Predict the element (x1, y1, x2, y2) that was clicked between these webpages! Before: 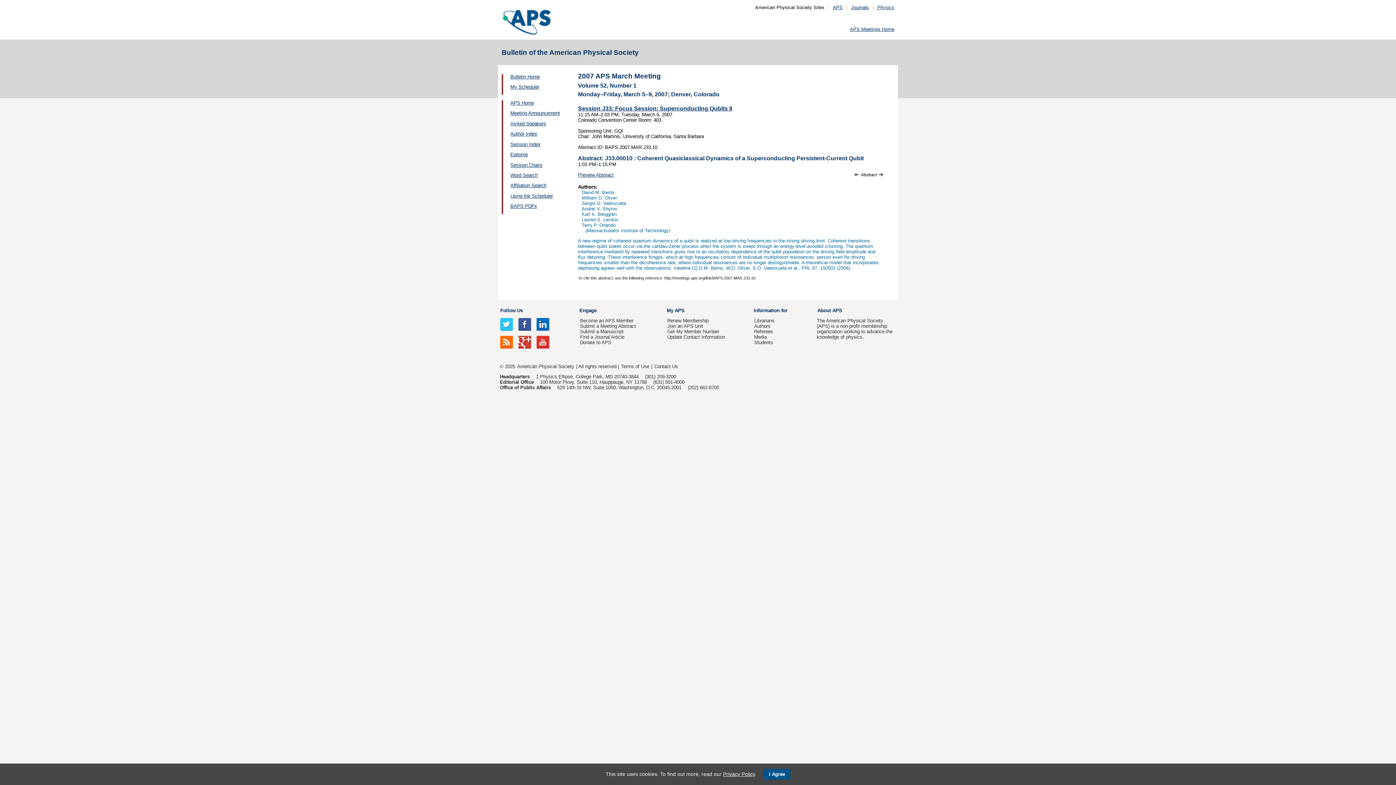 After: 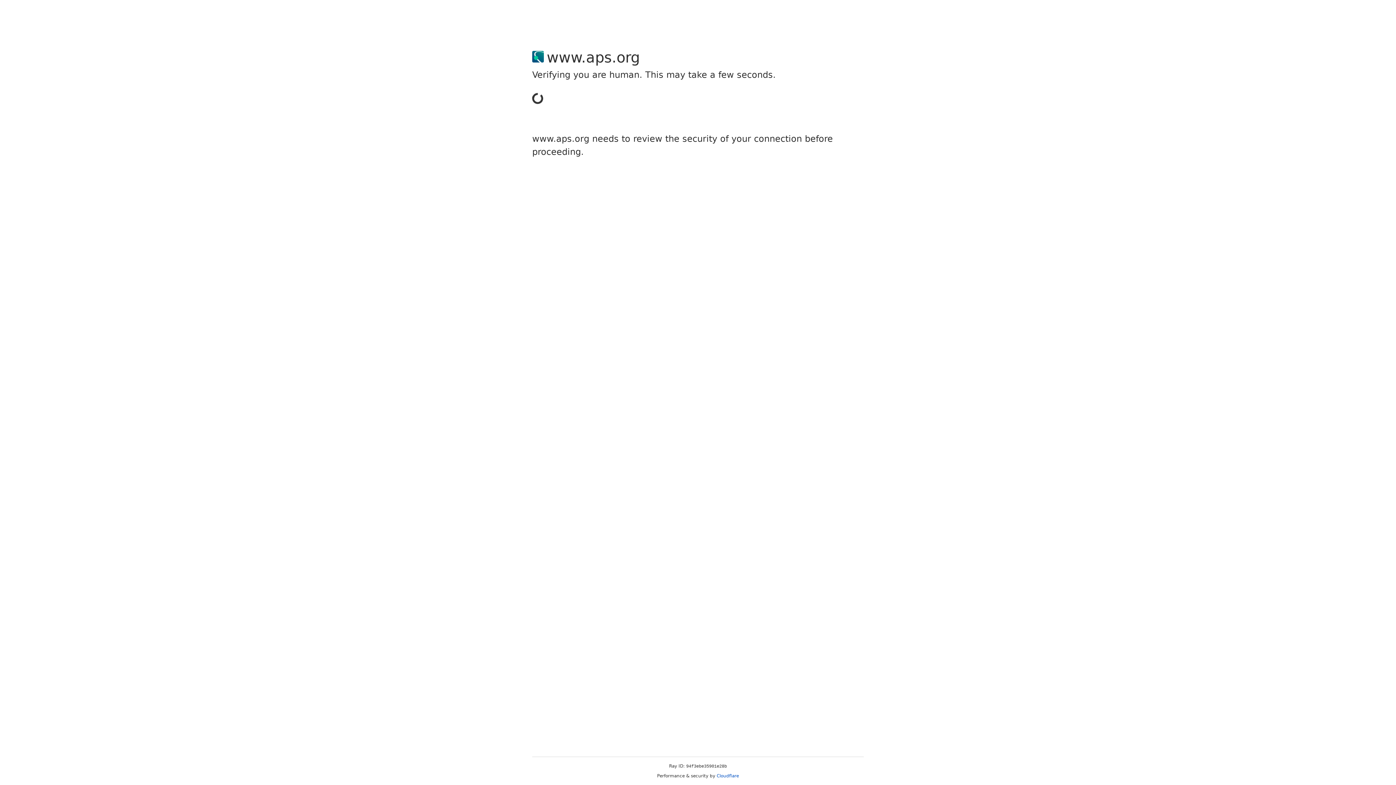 Action: label: American Physical Society bbox: (517, 363, 574, 369)